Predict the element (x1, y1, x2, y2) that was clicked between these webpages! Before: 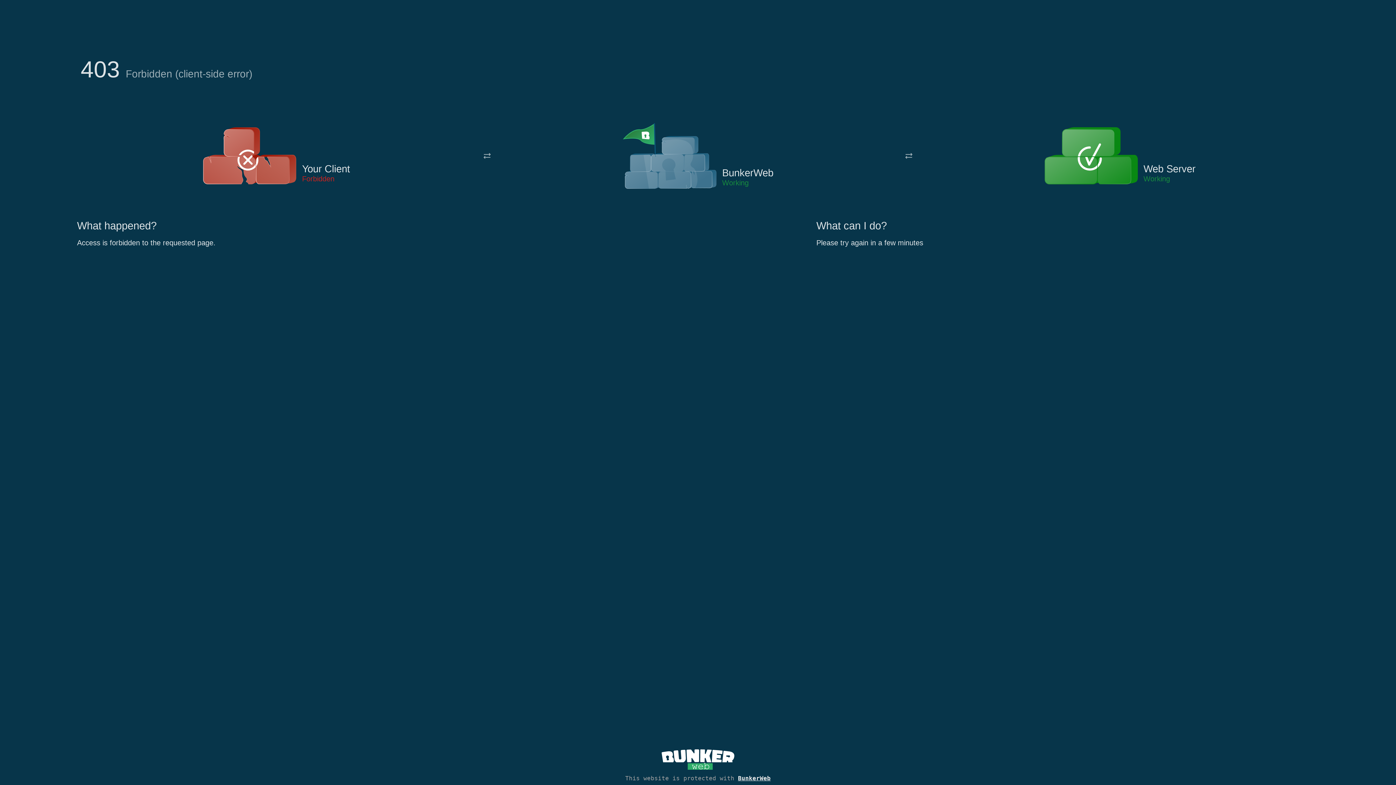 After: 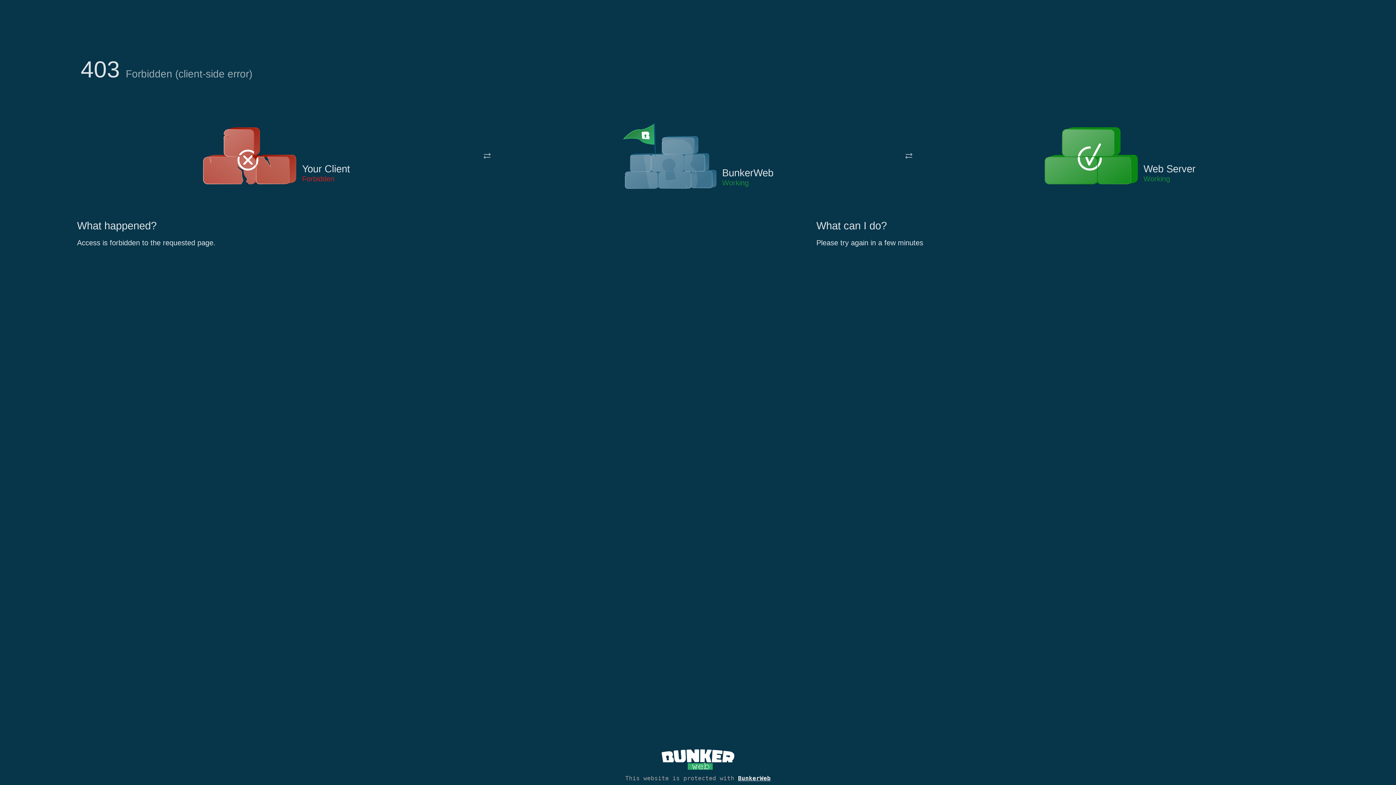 Action: bbox: (622, 122, 717, 191)